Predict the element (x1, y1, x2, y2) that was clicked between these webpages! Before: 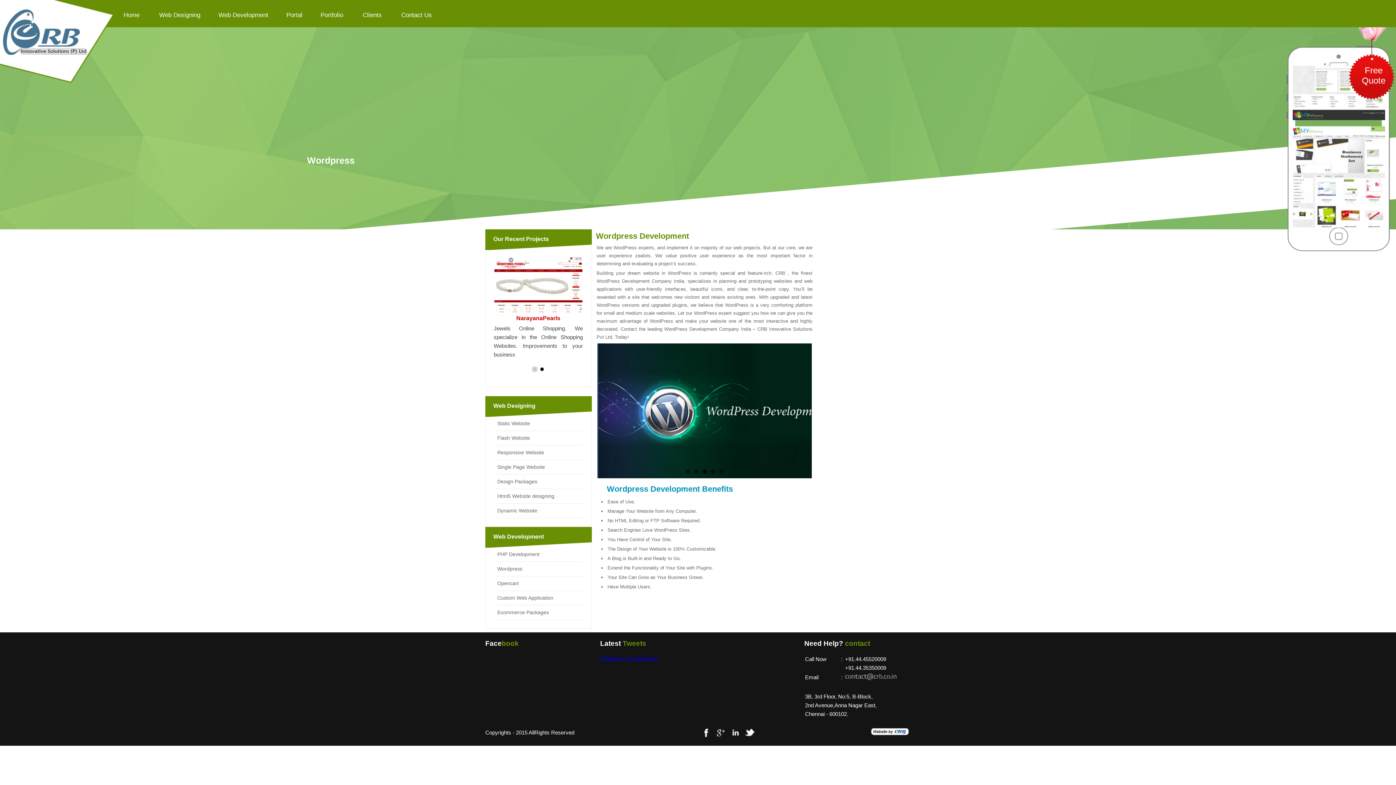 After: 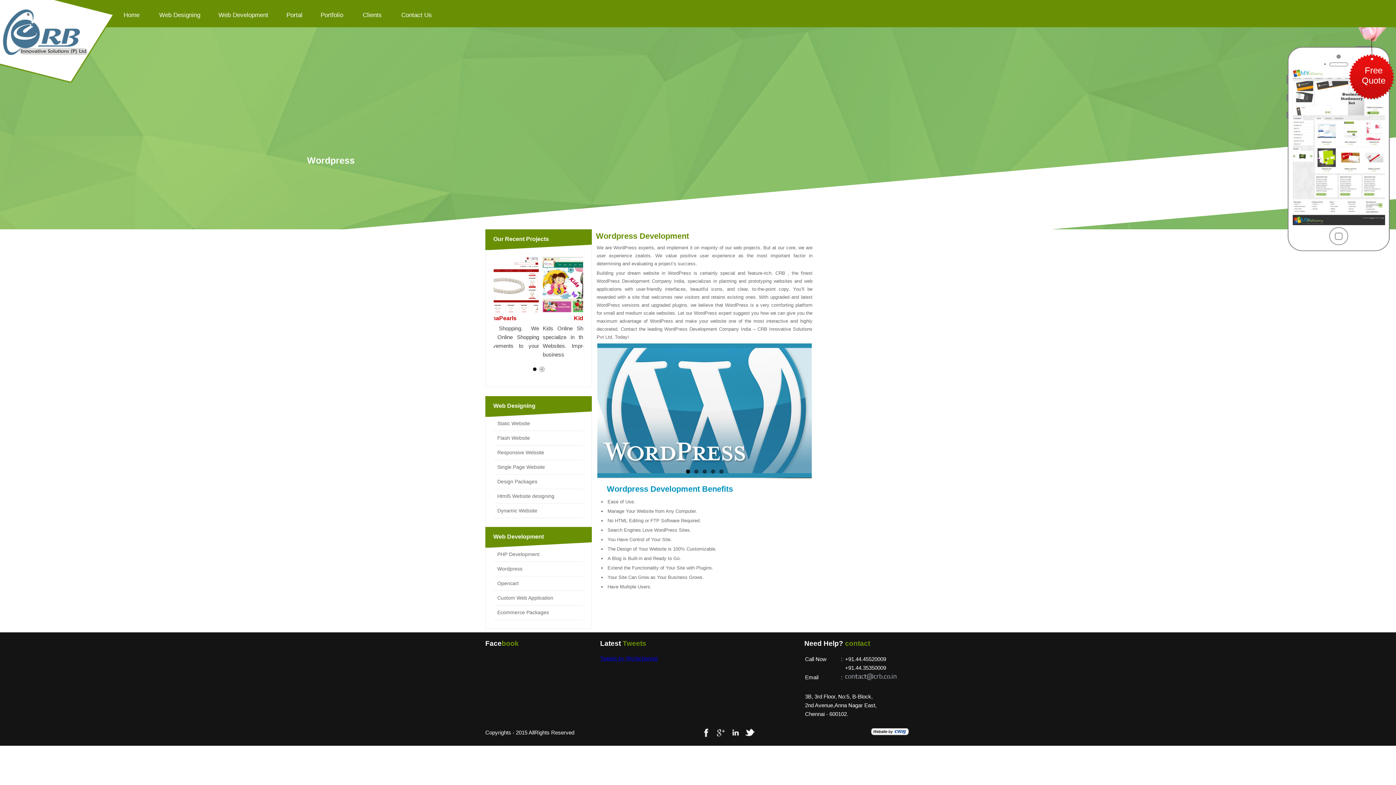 Action: bbox: (1290, 61, 1388, 223)